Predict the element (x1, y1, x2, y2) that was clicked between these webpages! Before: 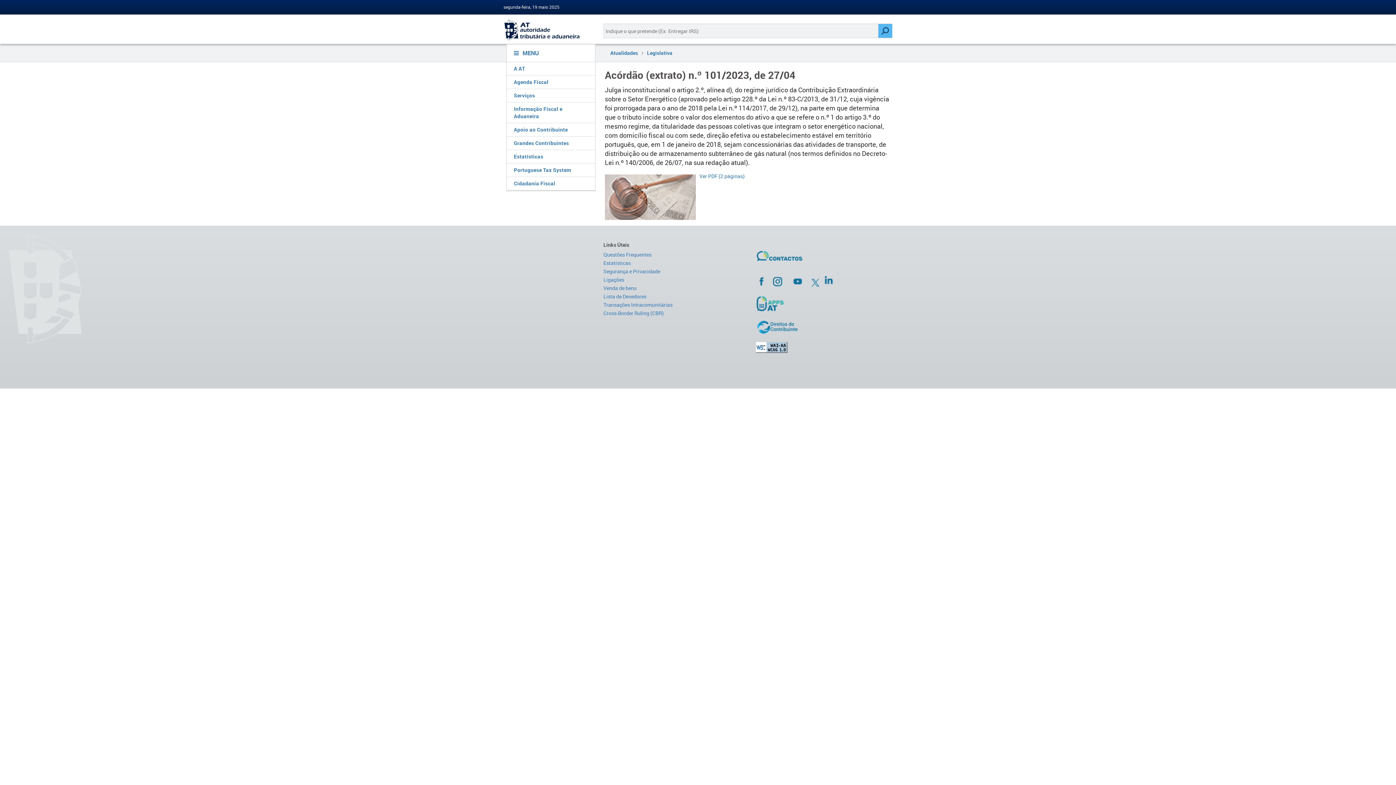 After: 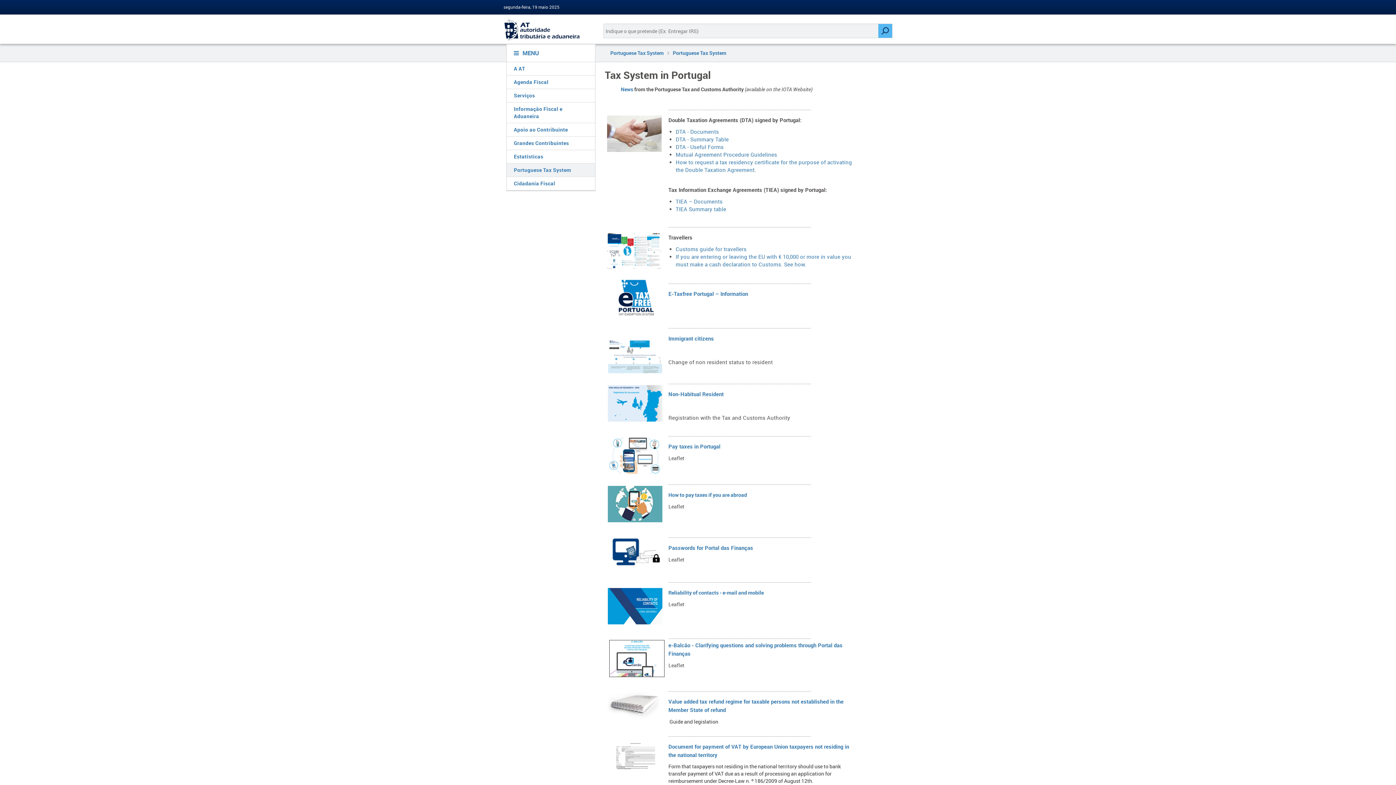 Action: bbox: (506, 163, 595, 176) label: Portuguese Tax System